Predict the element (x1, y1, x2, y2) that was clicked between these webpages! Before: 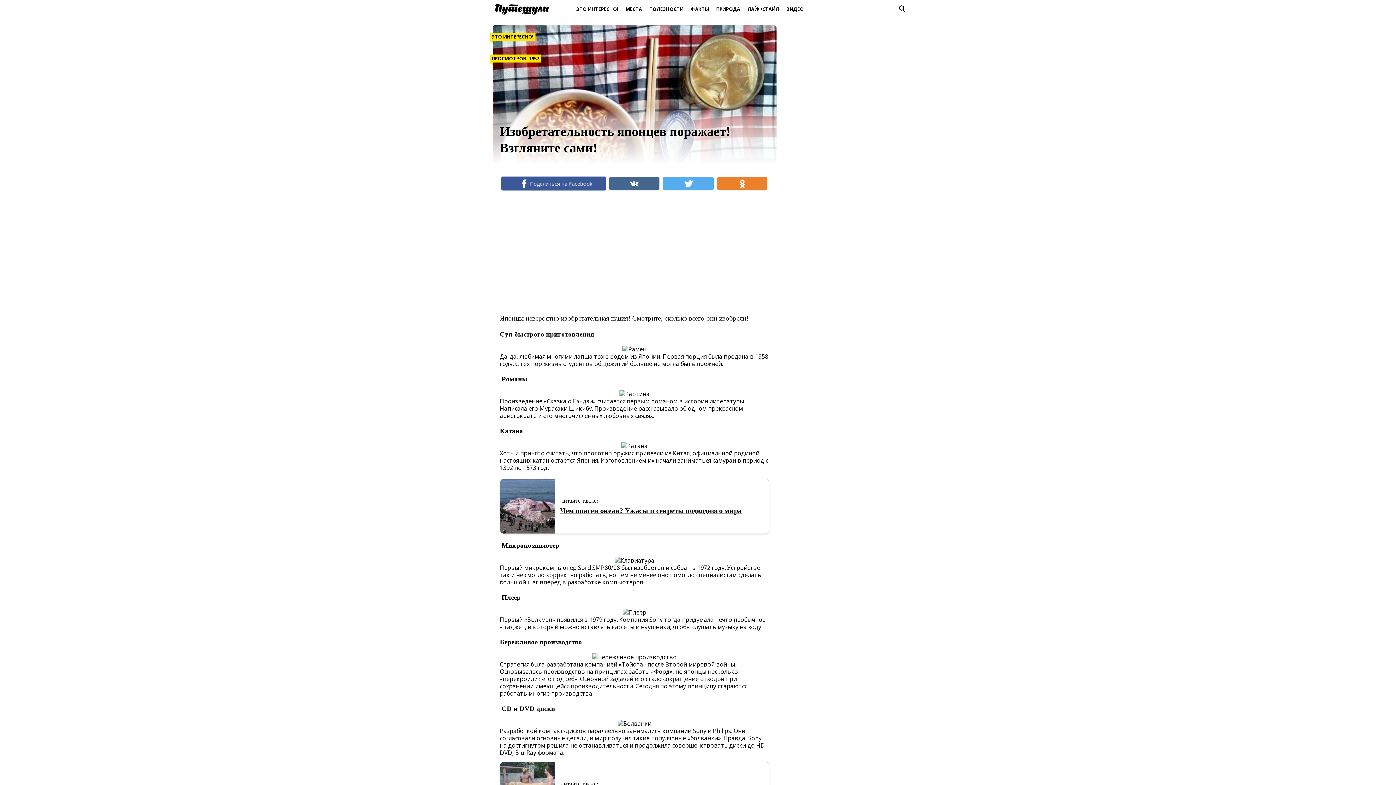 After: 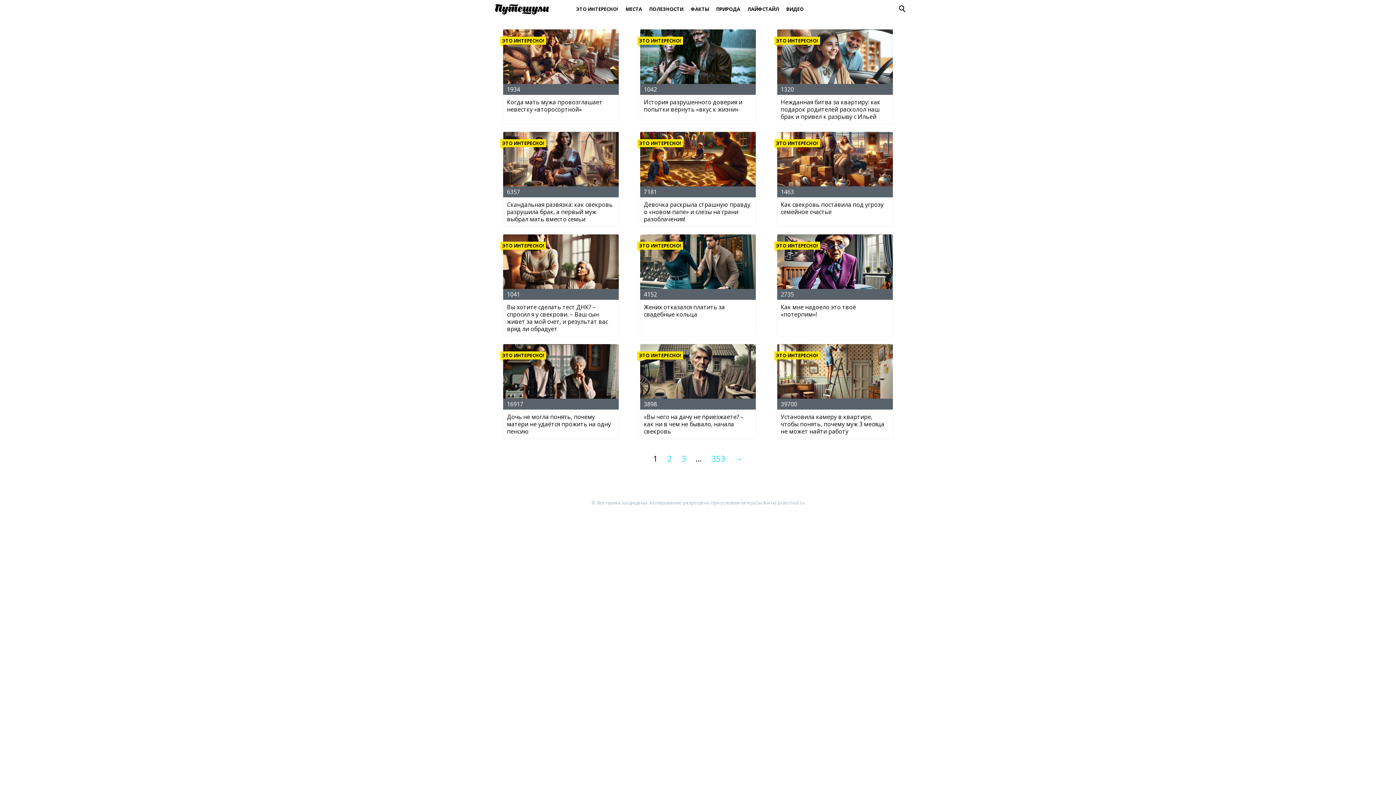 Action: bbox: (492, 0, 565, 17)